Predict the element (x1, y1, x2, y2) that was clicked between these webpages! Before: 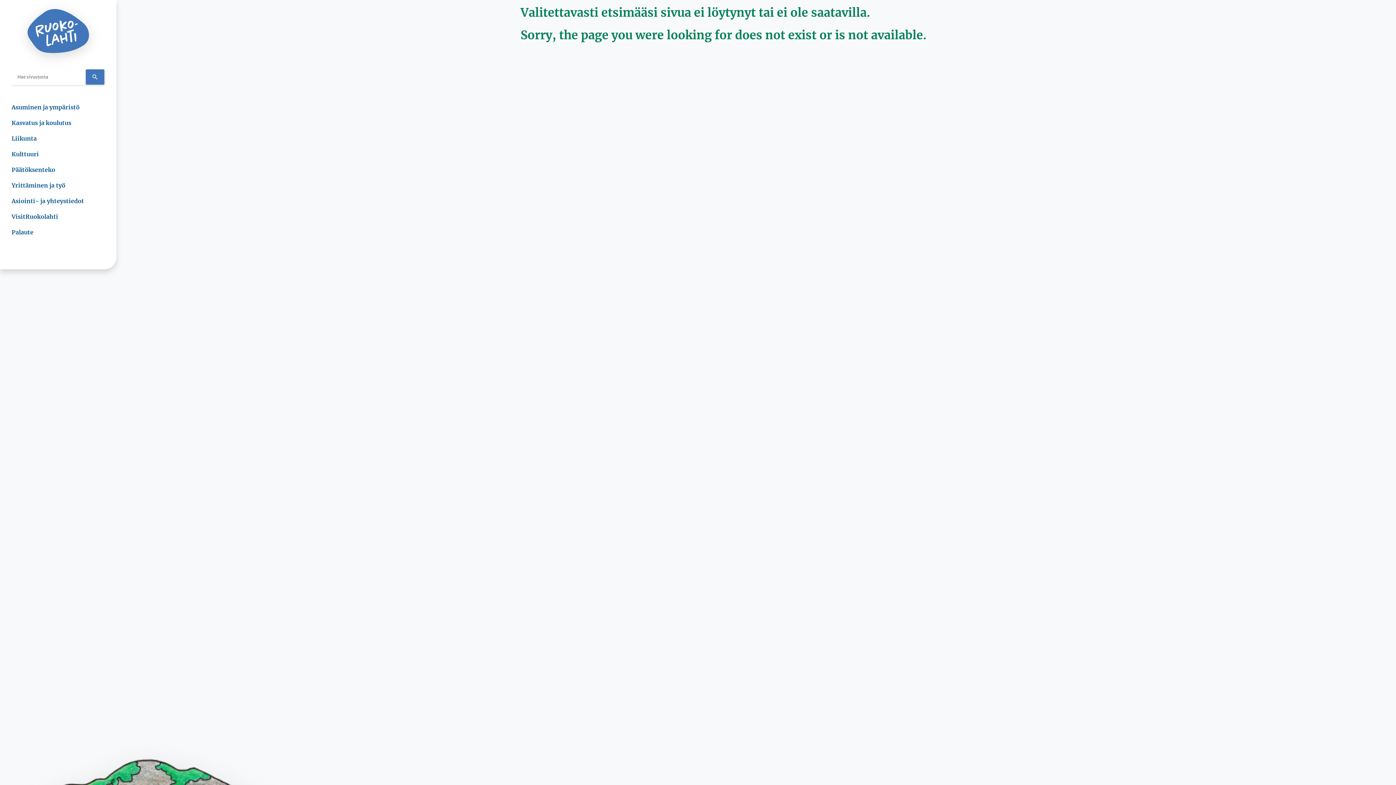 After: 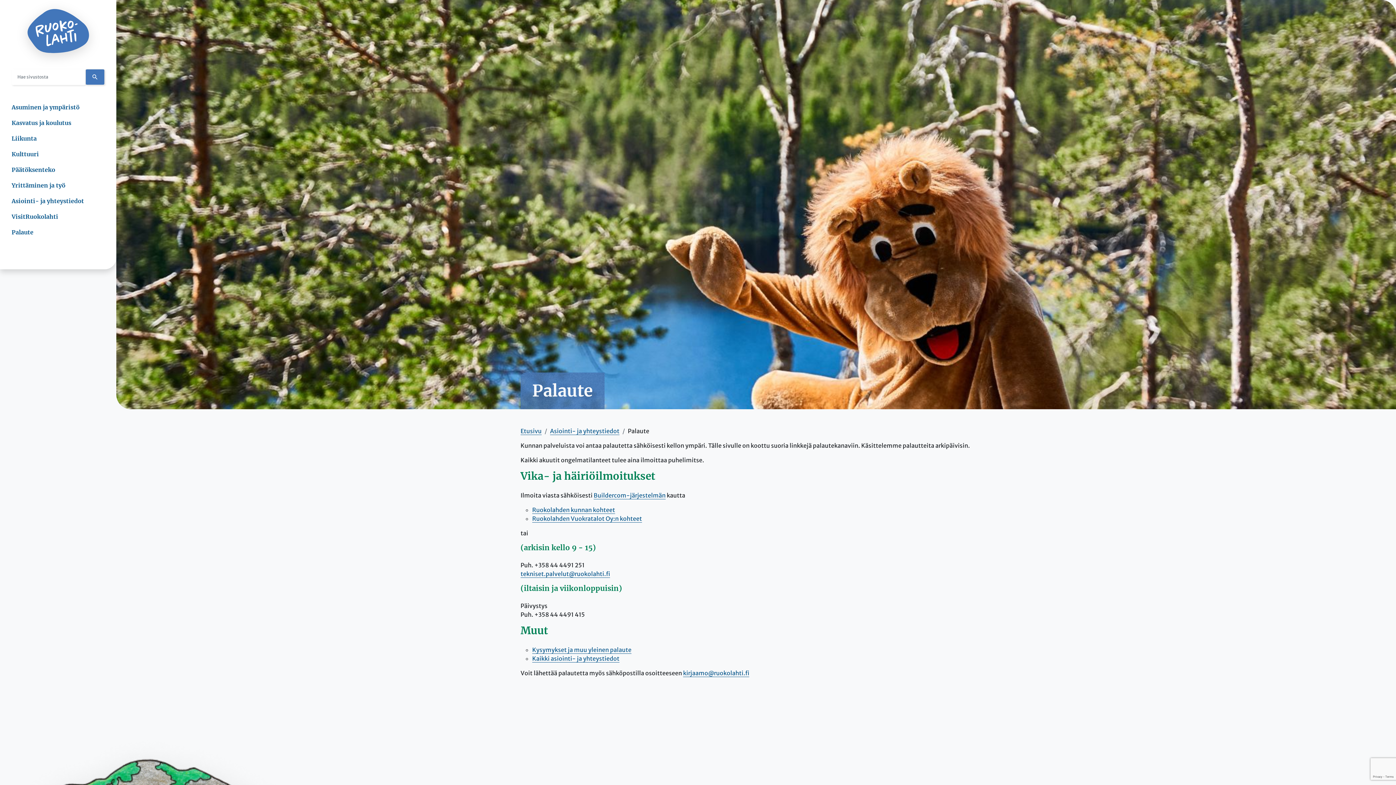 Action: label: Palaute bbox: (11, 224, 98, 240)